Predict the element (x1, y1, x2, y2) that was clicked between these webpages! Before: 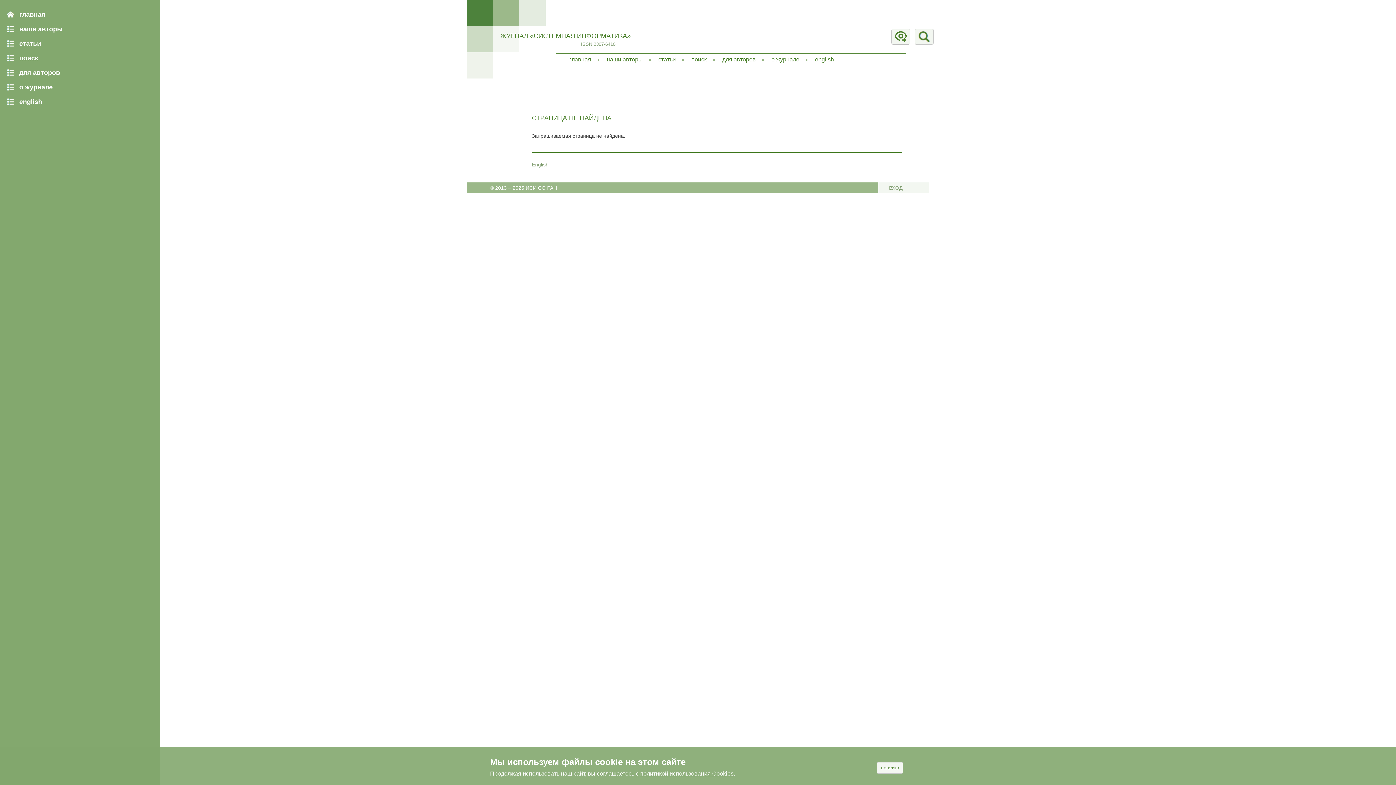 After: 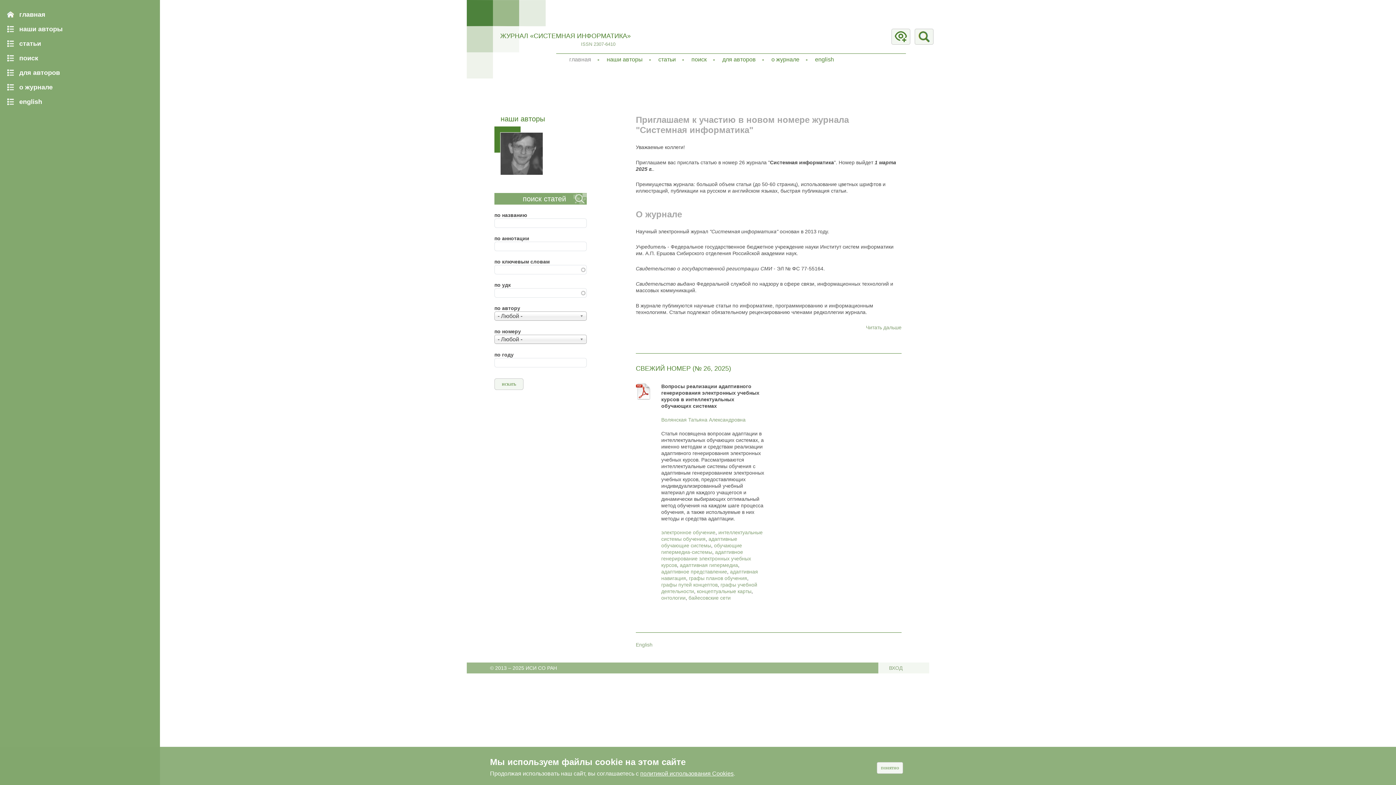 Action: label: ЖУРНАЛ «СИСТЕМНАЯ ИНФОРМАТИКА» bbox: (500, 0, 630, 40)